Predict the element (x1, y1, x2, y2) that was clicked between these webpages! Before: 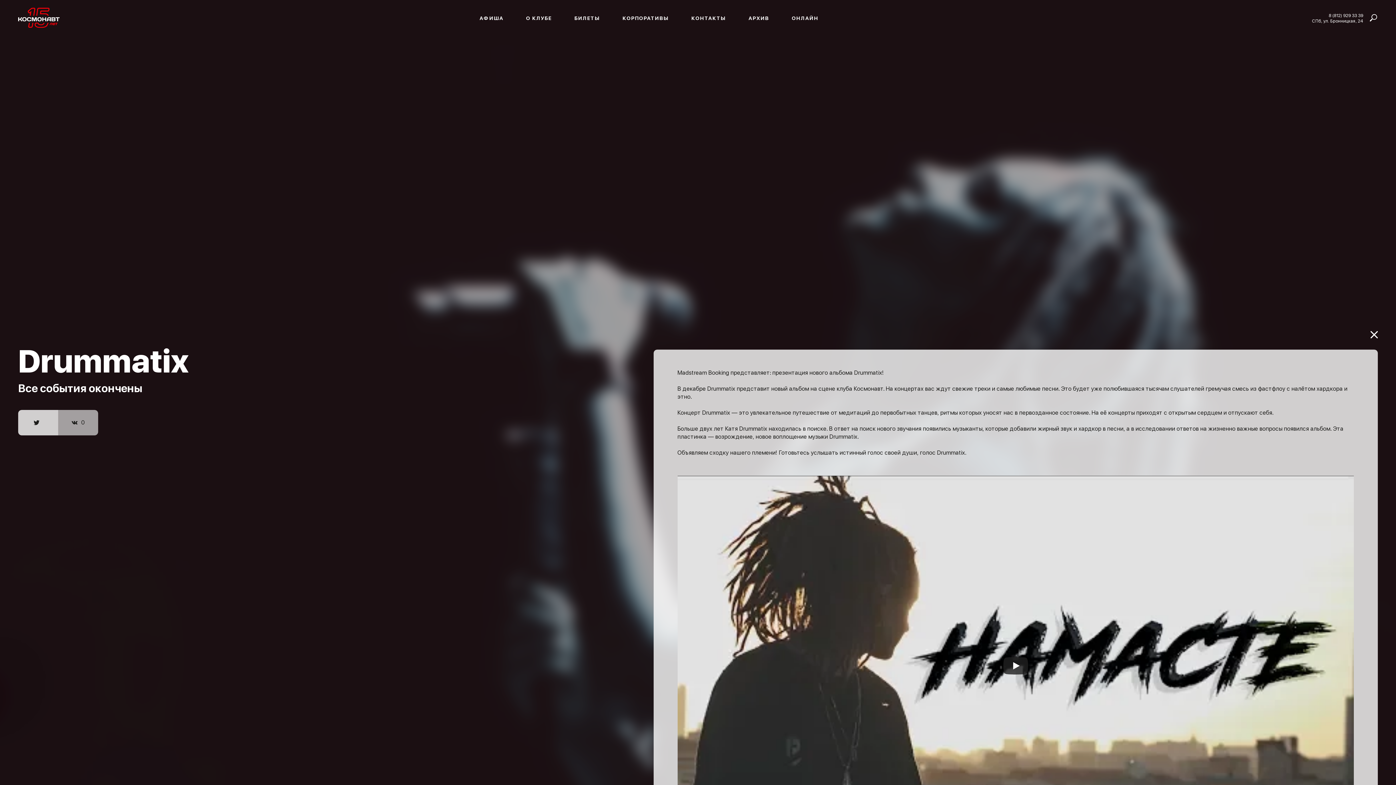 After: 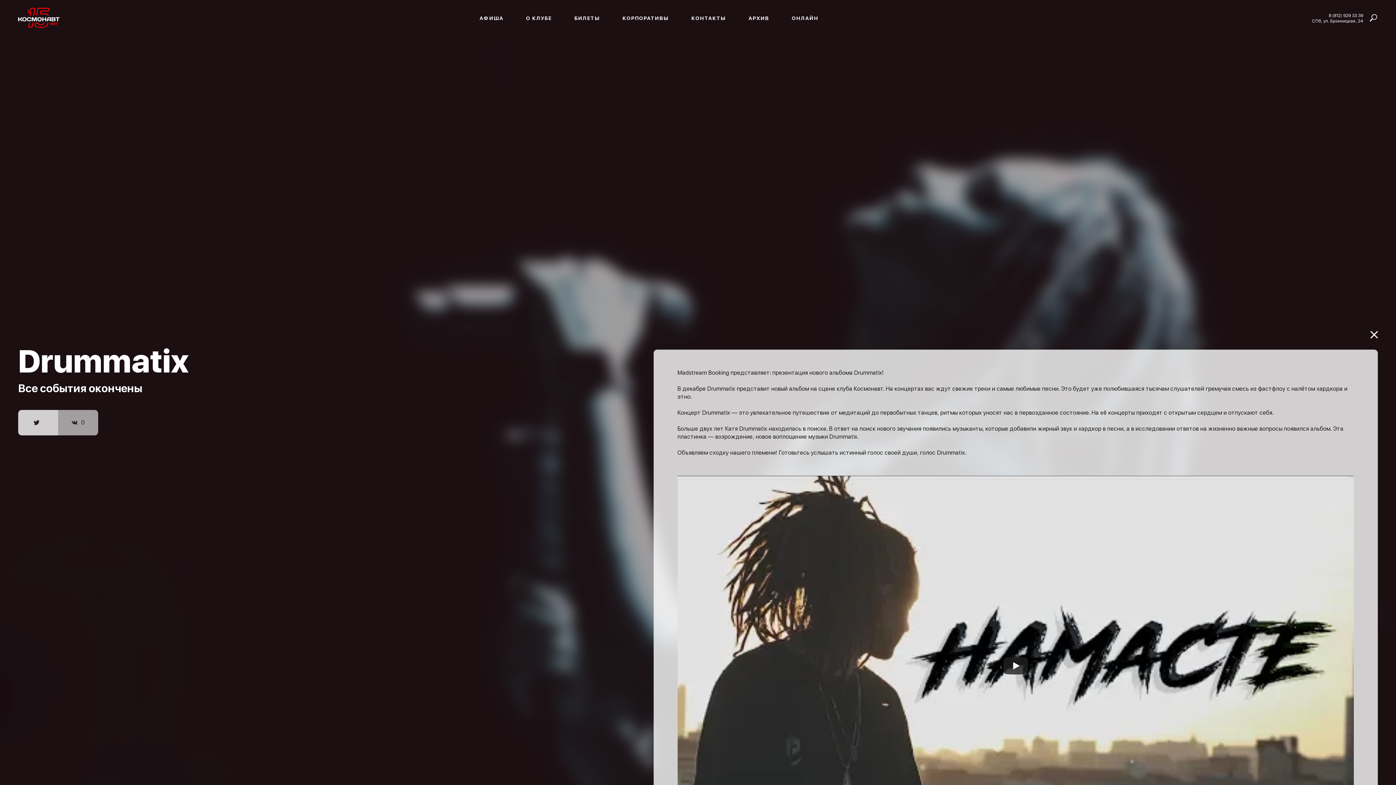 Action: bbox: (1329, 12, 1363, 18) label: 8 (812) 929 33 39